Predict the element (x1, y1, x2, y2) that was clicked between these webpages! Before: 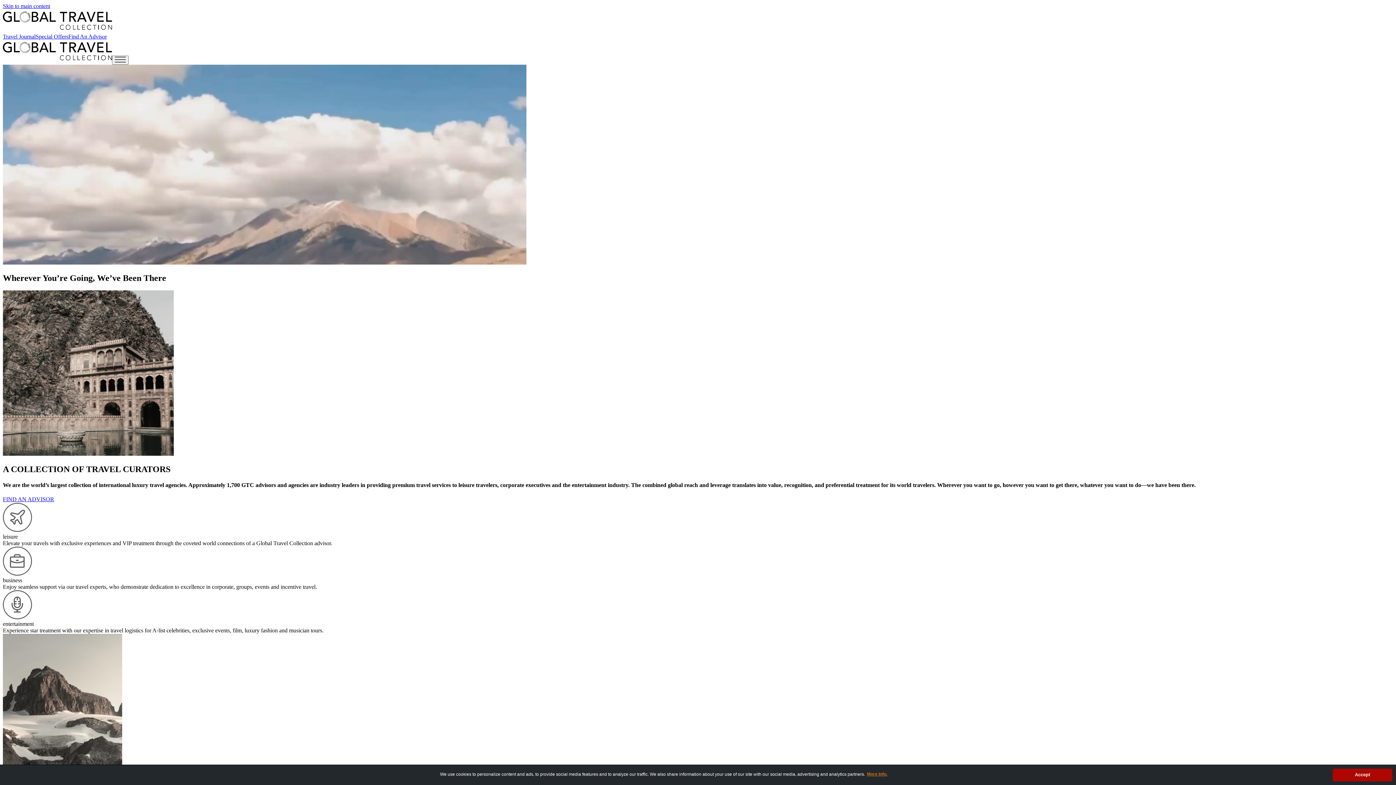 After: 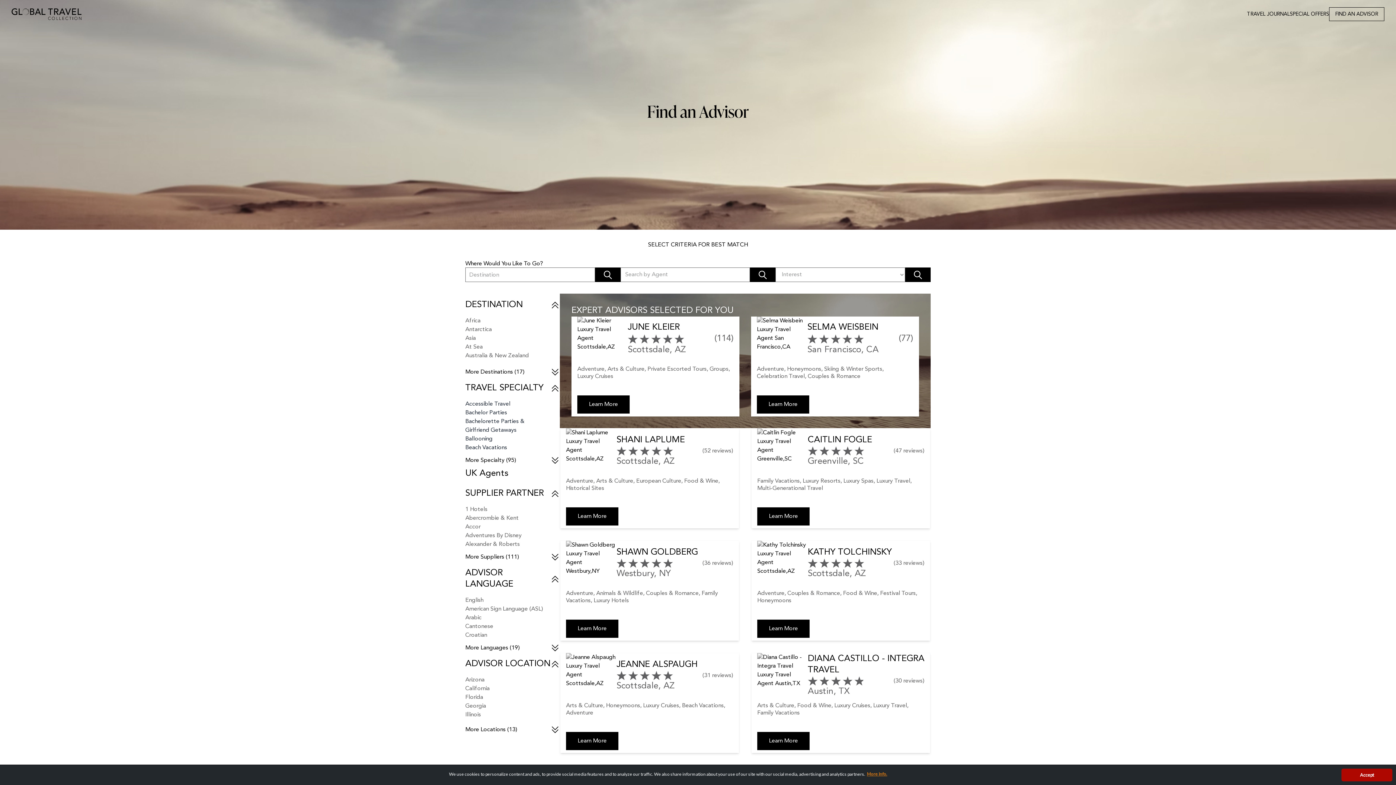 Action: bbox: (68, 33, 106, 39) label: Find An Advisor